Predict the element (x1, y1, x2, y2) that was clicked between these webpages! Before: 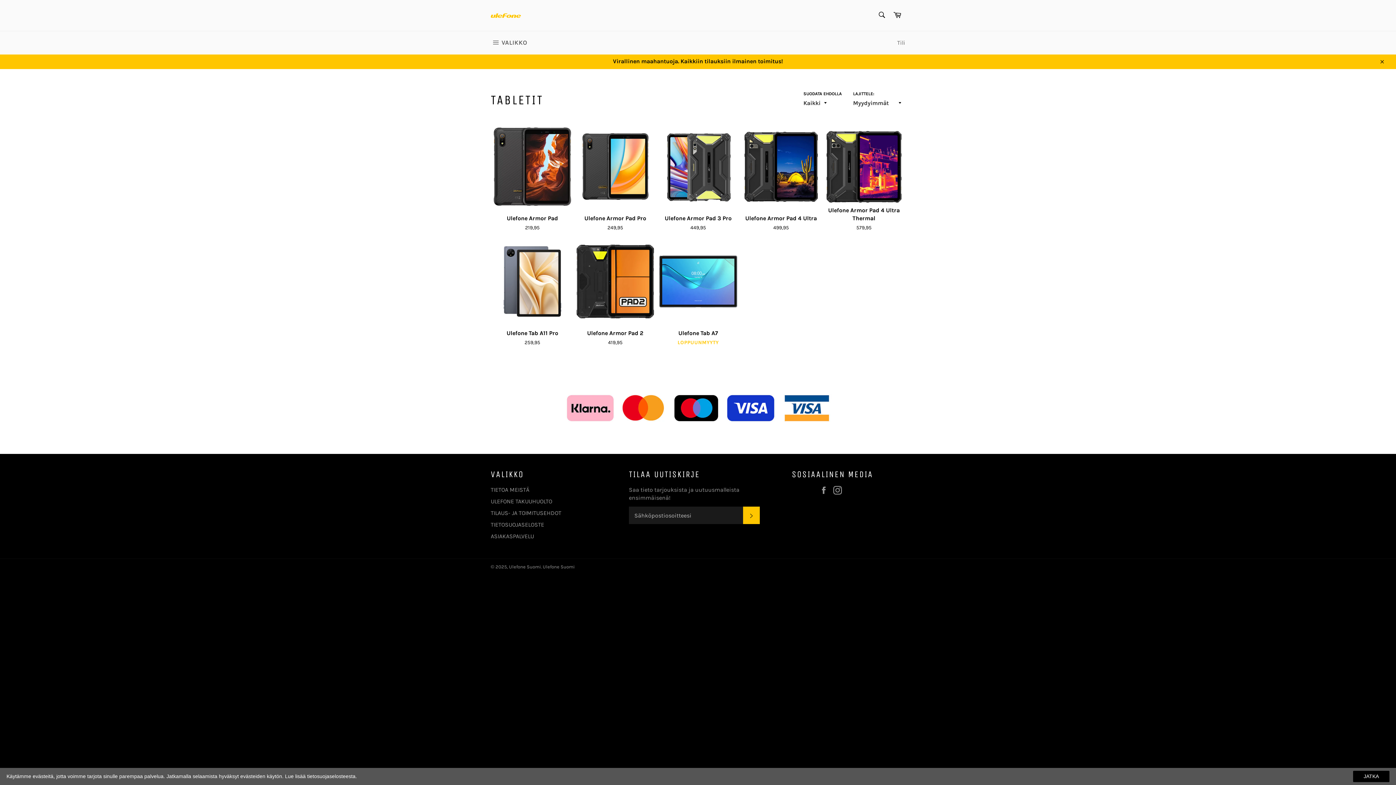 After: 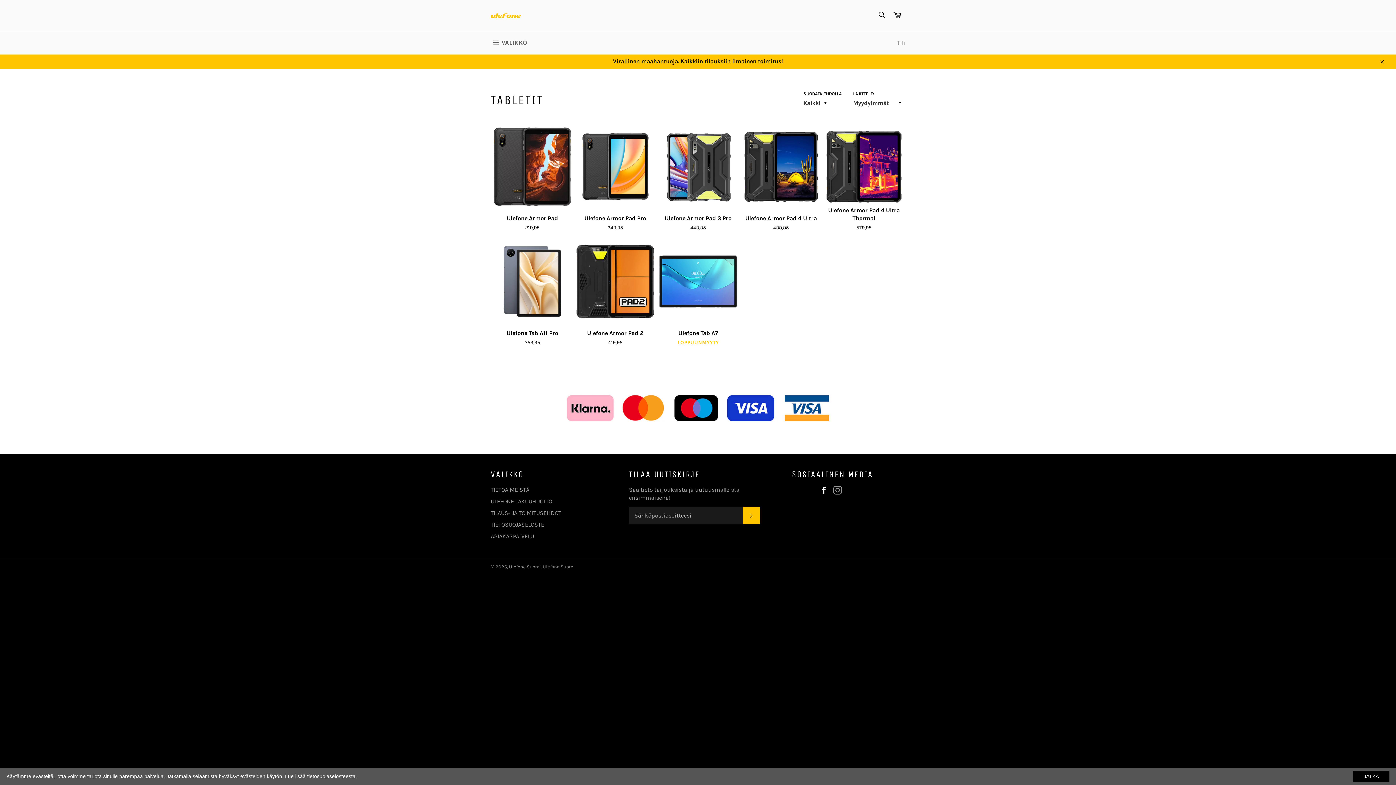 Action: bbox: (819, 486, 832, 495) label: Facebook